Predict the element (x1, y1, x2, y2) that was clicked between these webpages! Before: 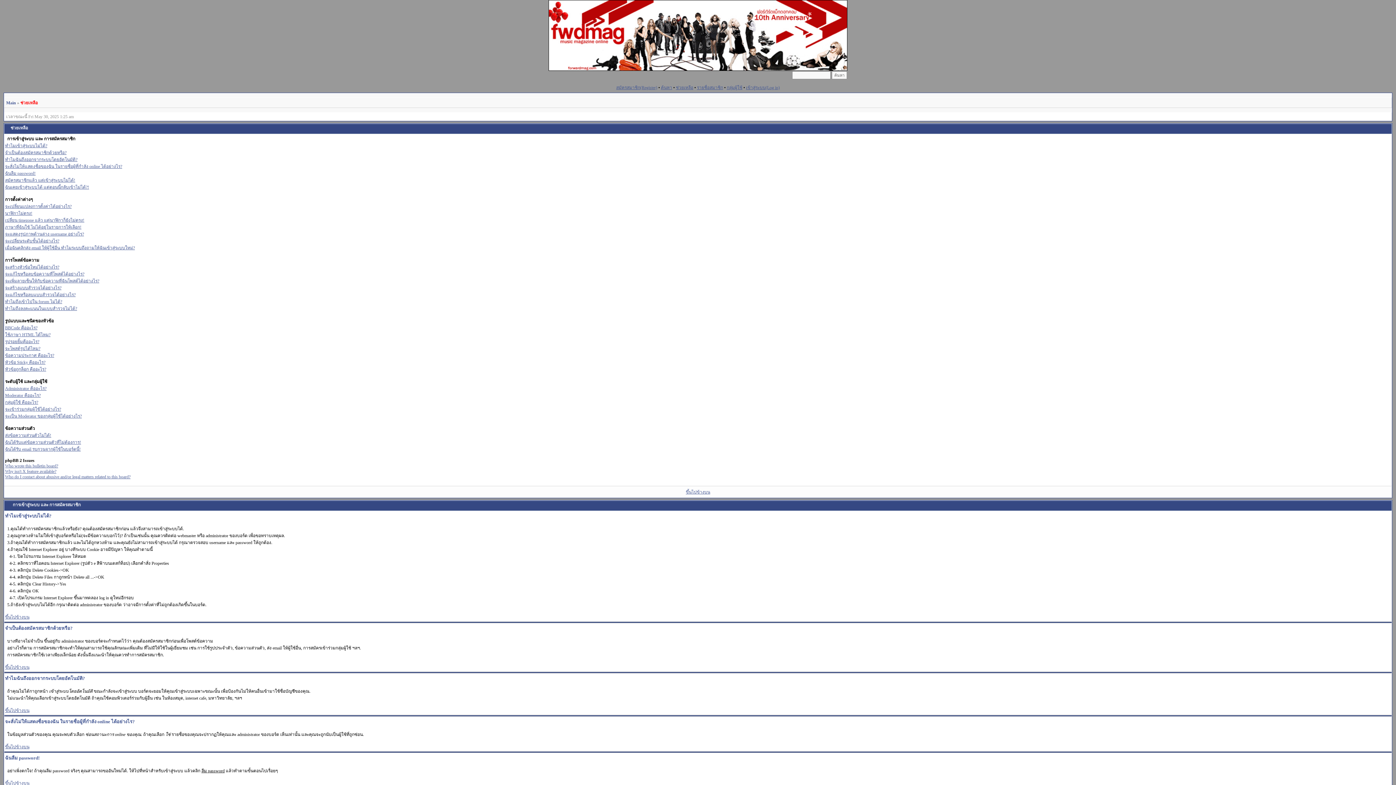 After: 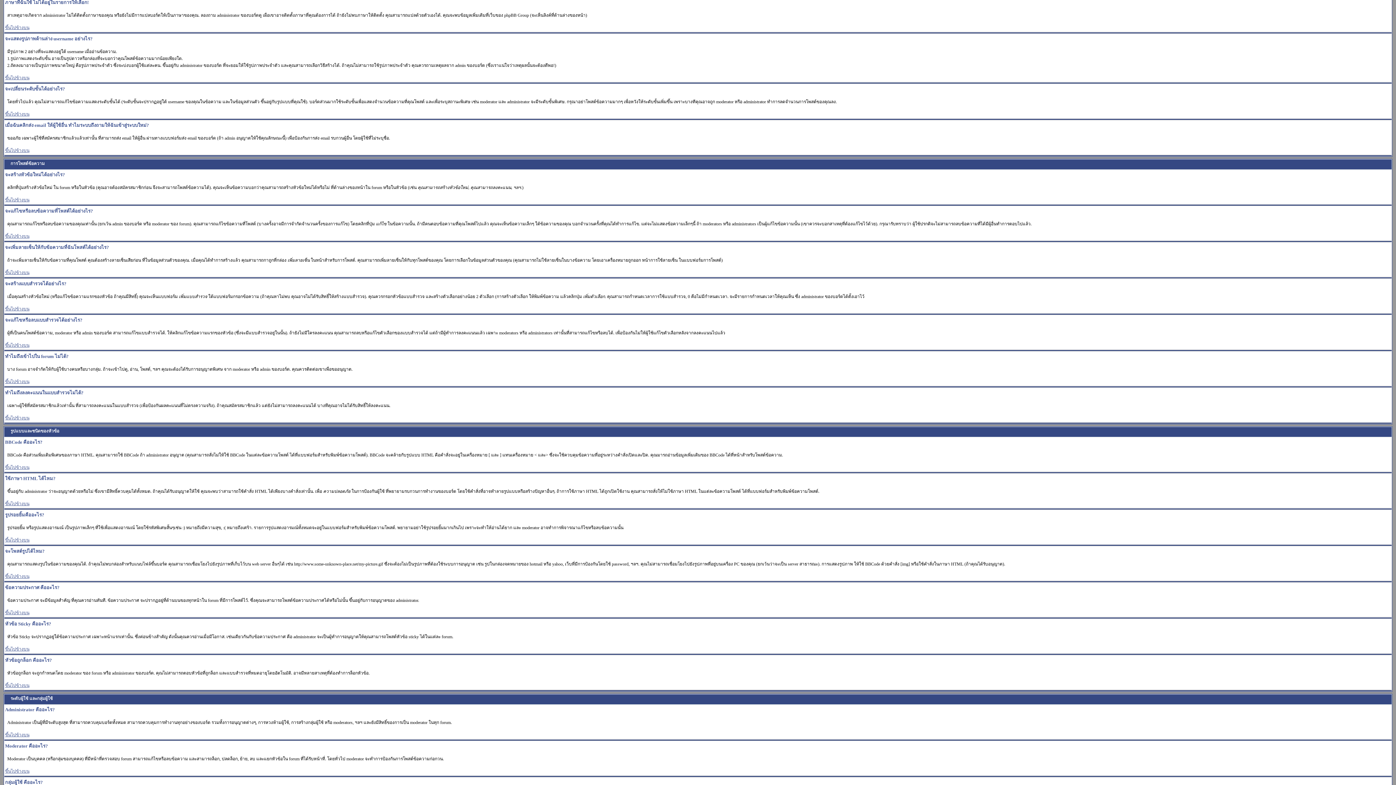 Action: bbox: (5, 224, 81, 229) label: ภาษาที่ฉันใช้ ไม่ได้อยู่ในรายการให้เลือก!